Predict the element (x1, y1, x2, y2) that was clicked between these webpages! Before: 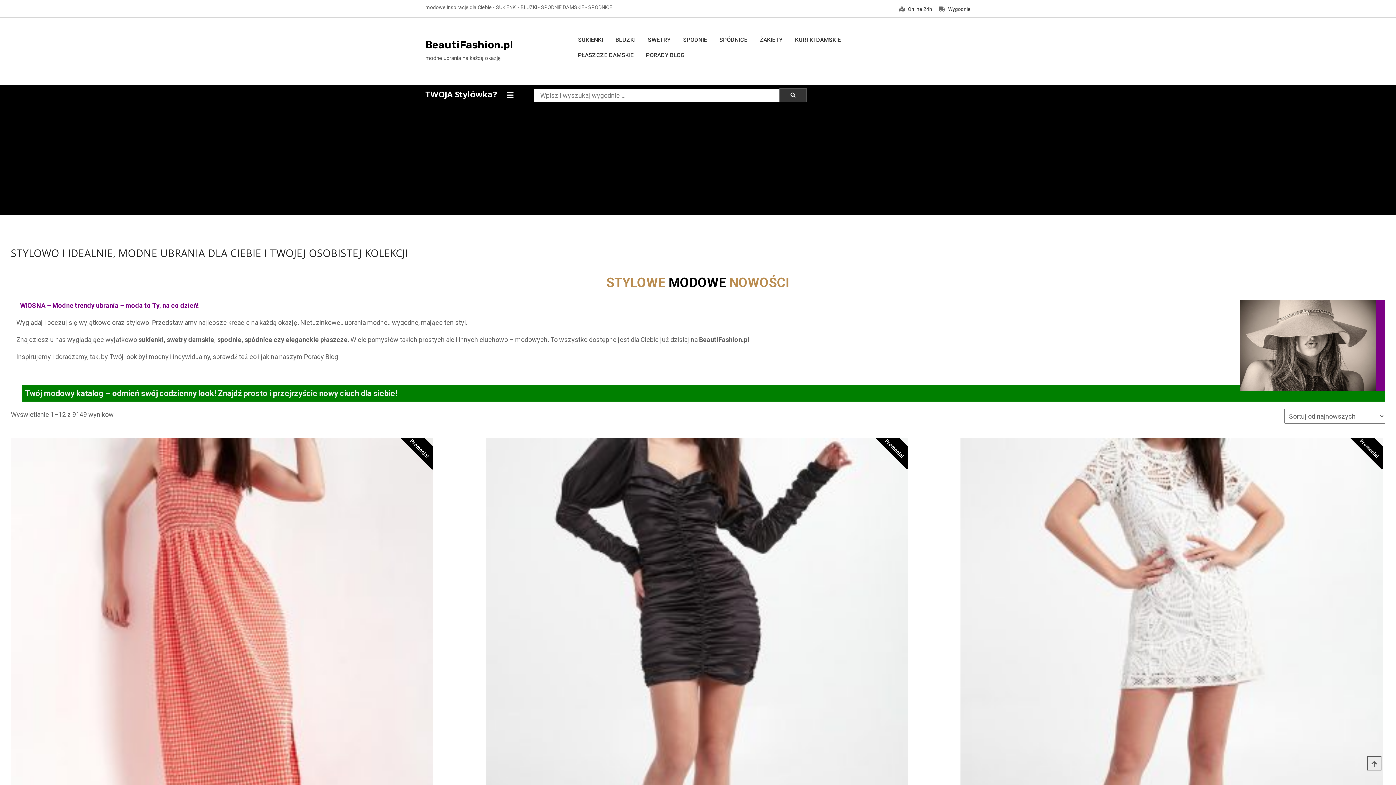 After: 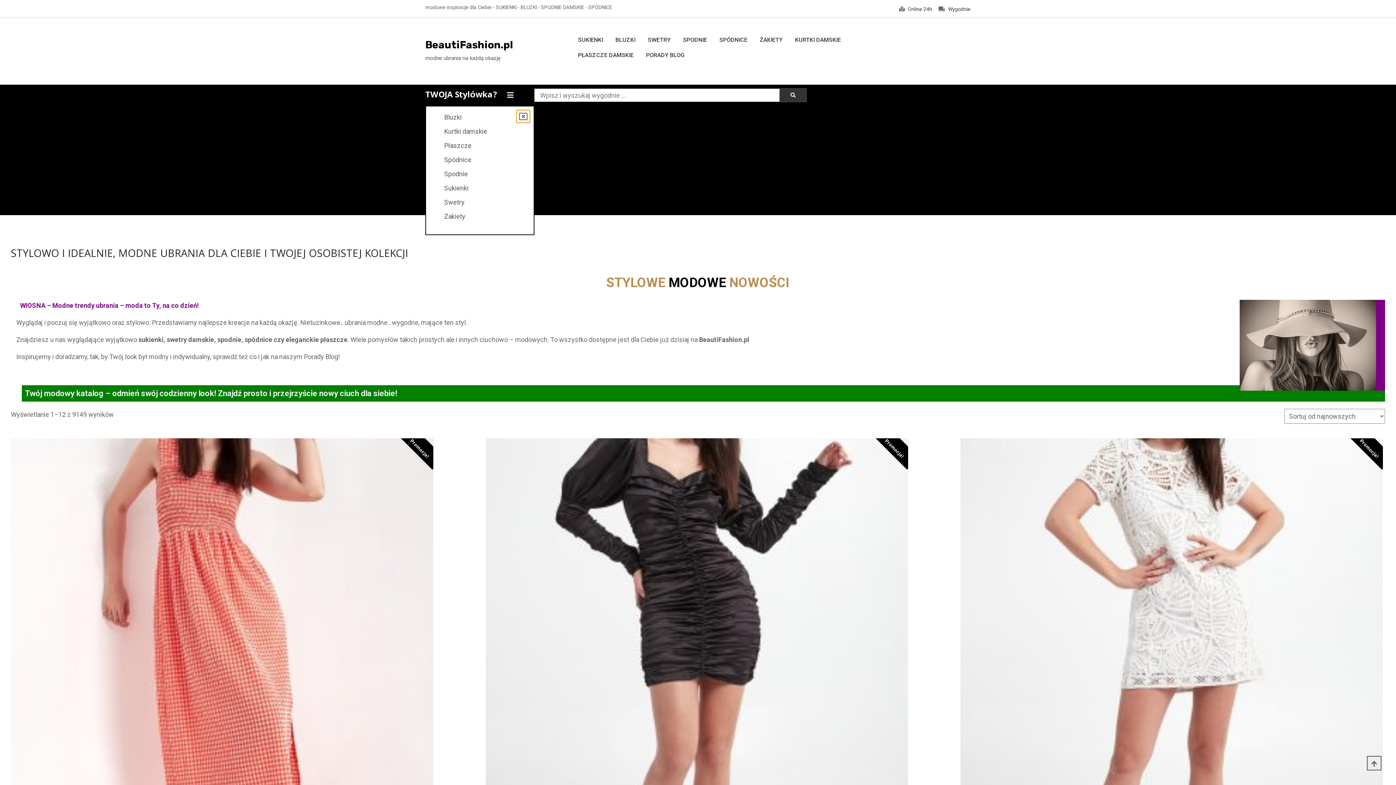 Action: bbox: (499, 91, 514, 99)